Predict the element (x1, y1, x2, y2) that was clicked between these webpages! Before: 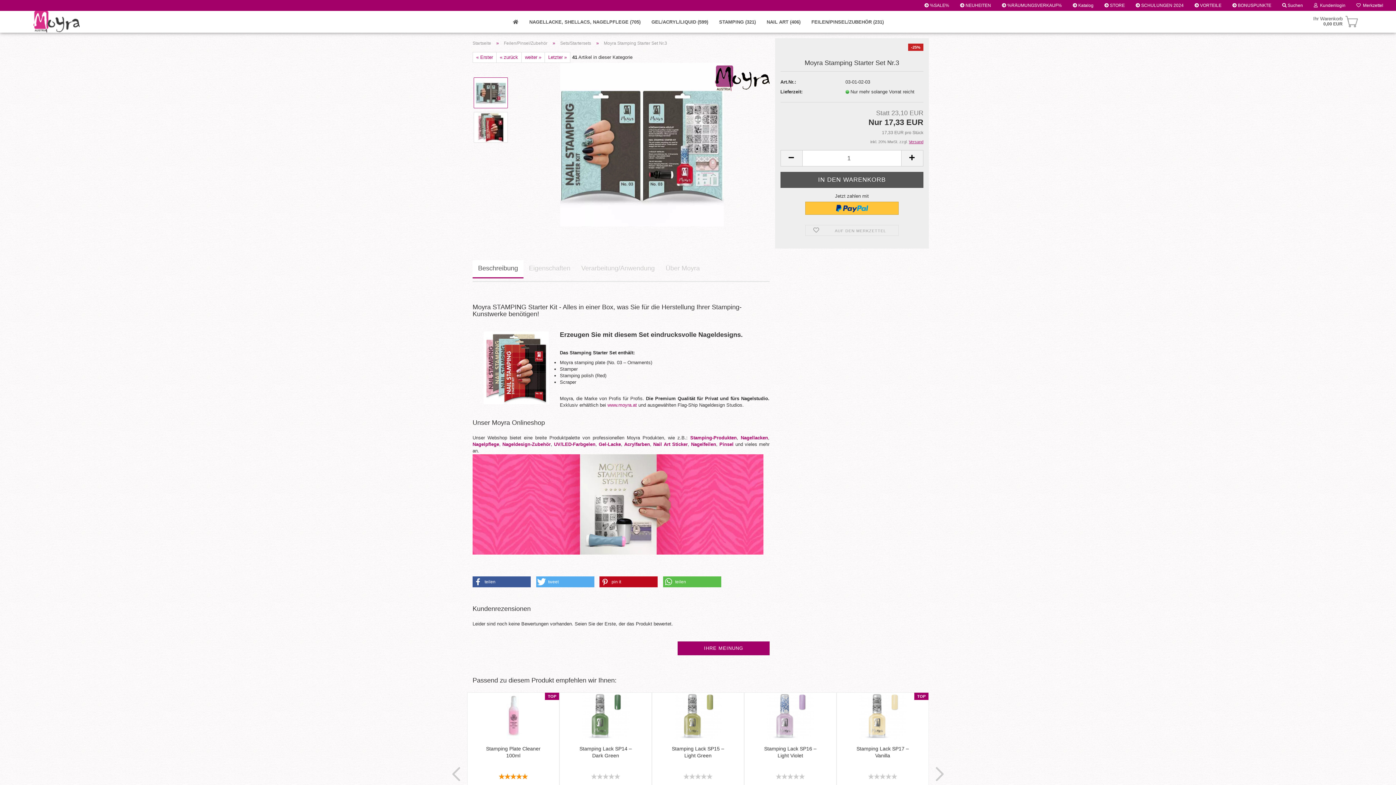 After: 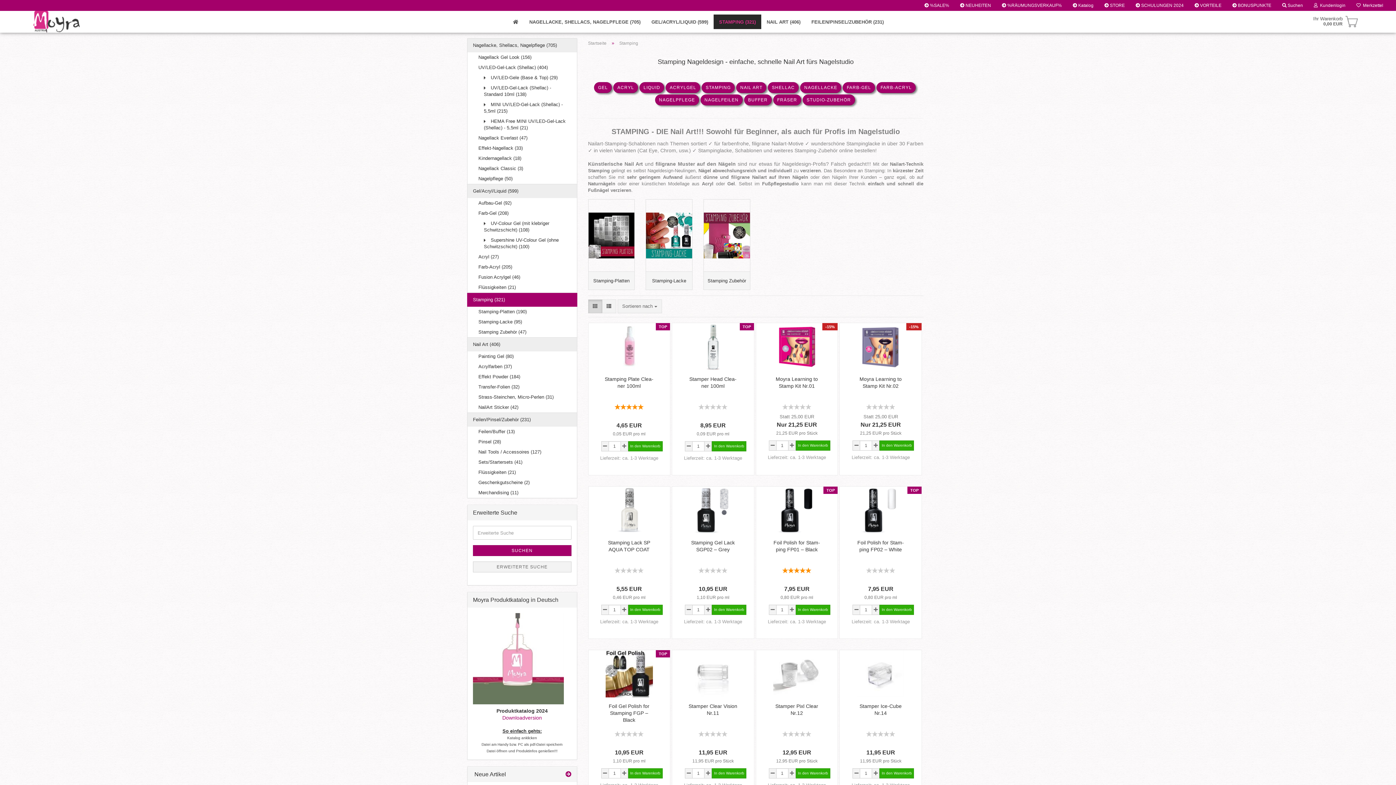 Action: bbox: (713, 14, 761, 29) label: STAMPING (321)